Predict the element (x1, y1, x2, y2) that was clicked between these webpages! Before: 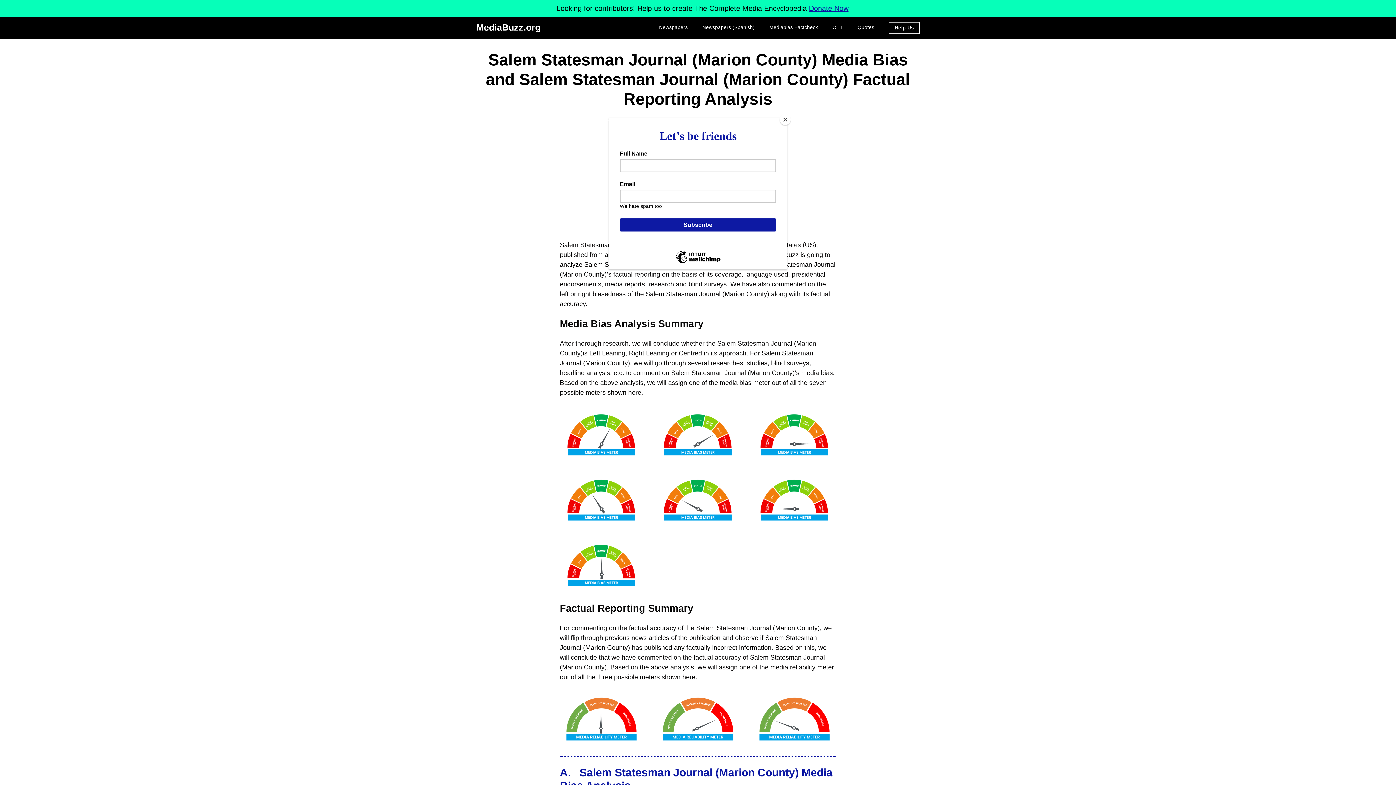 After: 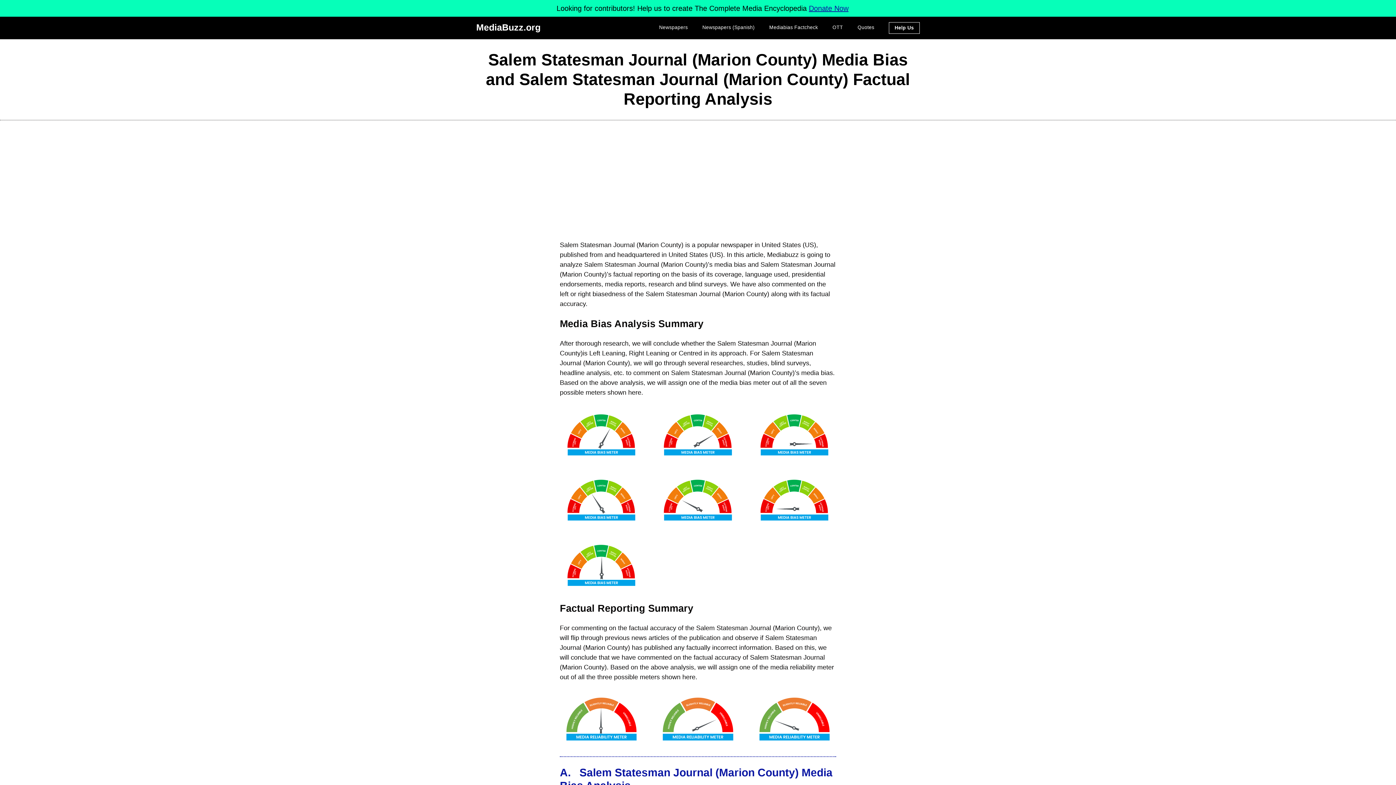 Action: label: Close bbox: (780, 114, 790, 125)